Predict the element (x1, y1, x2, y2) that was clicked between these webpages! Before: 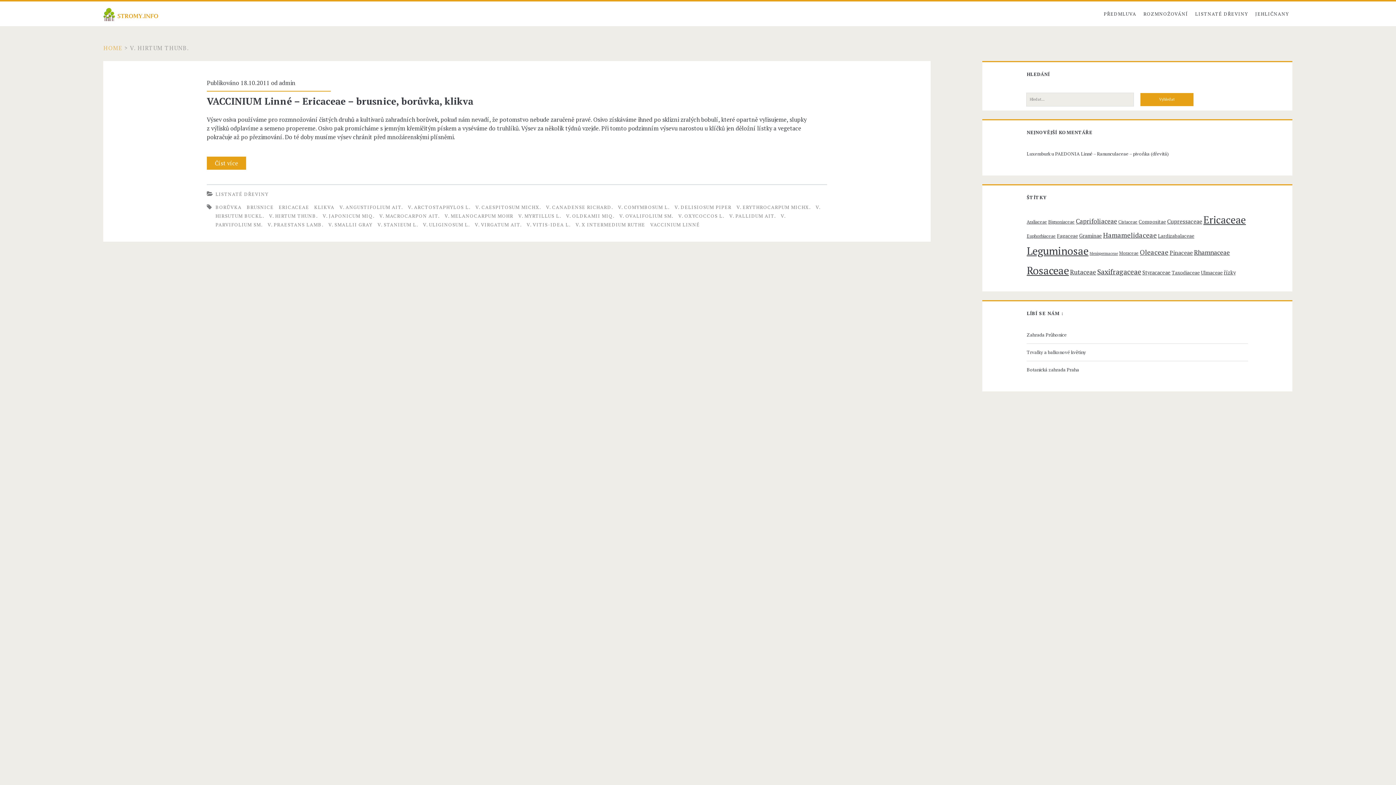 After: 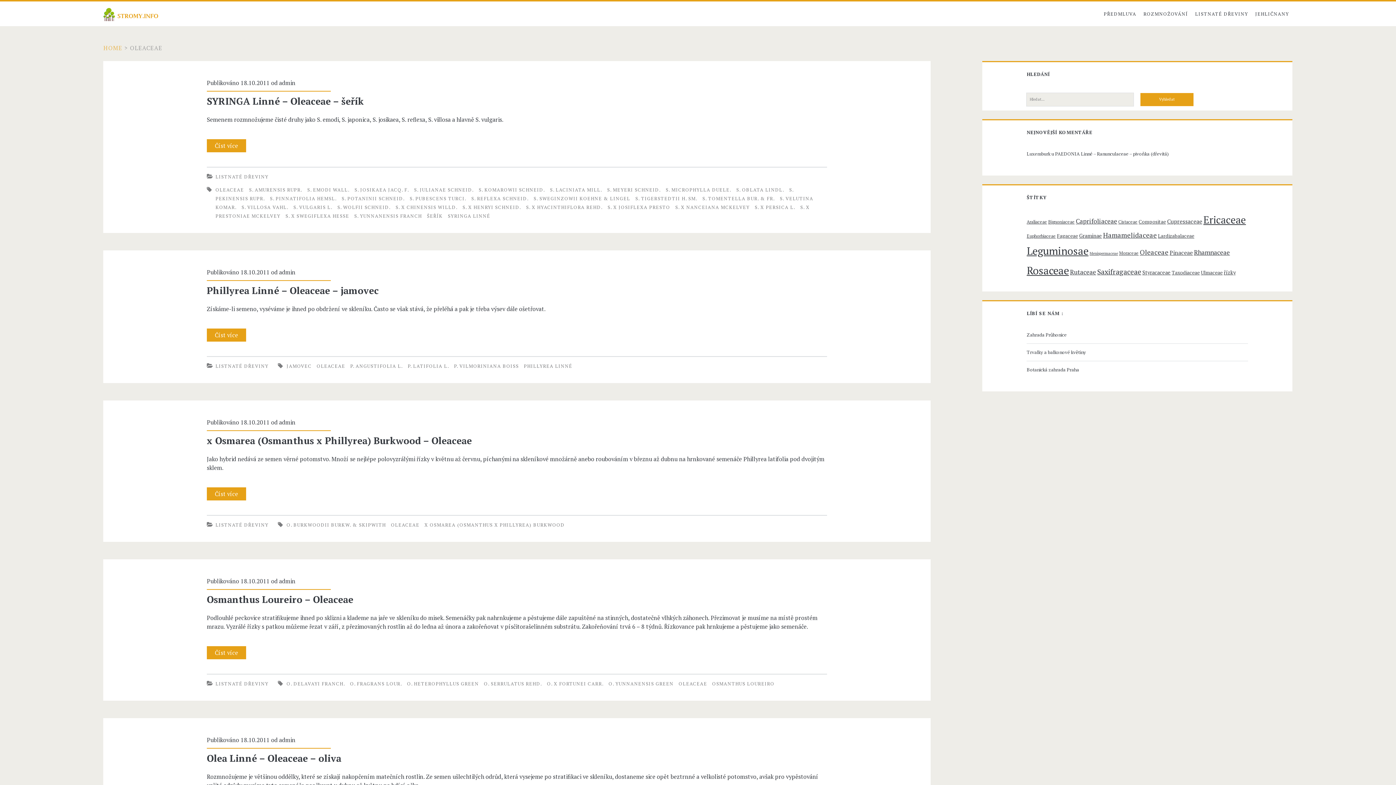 Action: bbox: (1140, 247, 1168, 256) label: Oleaceae